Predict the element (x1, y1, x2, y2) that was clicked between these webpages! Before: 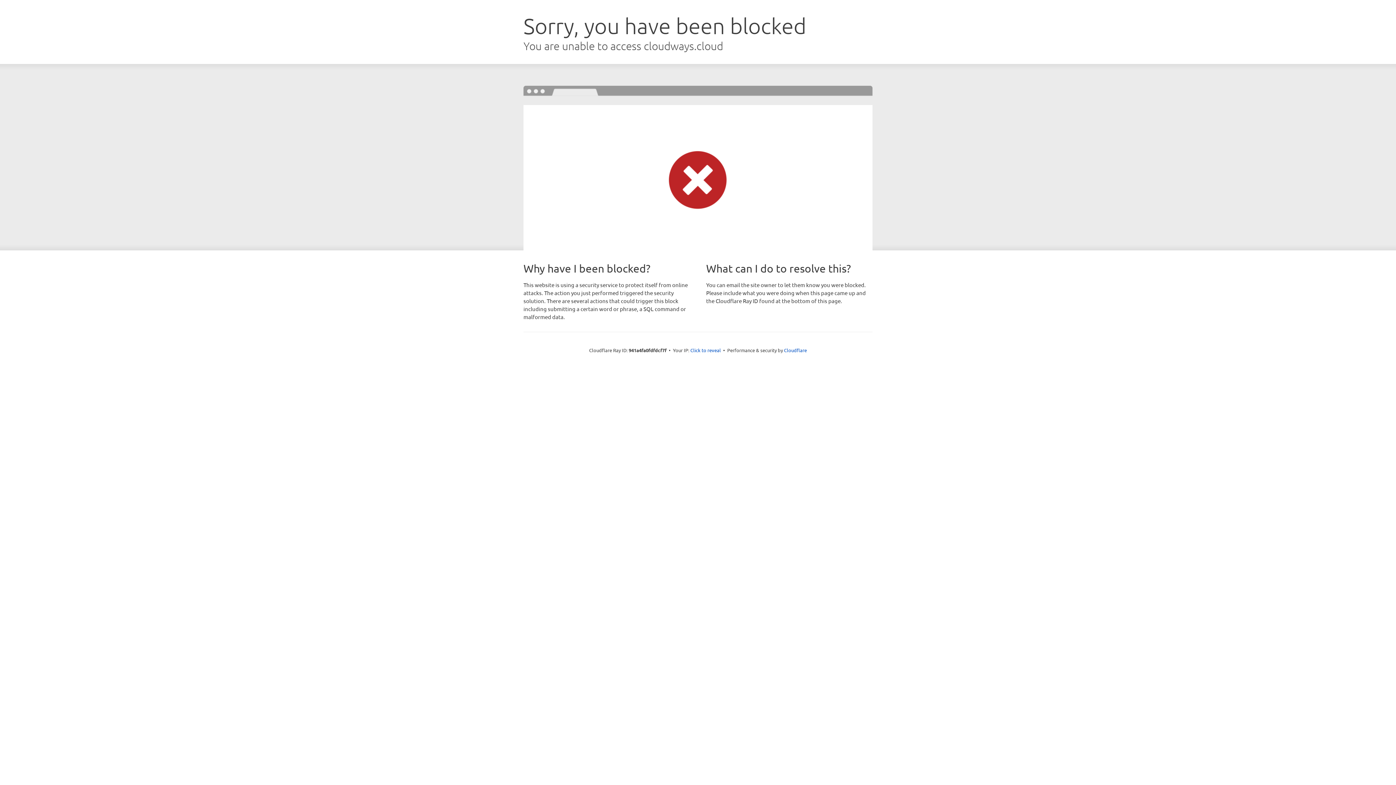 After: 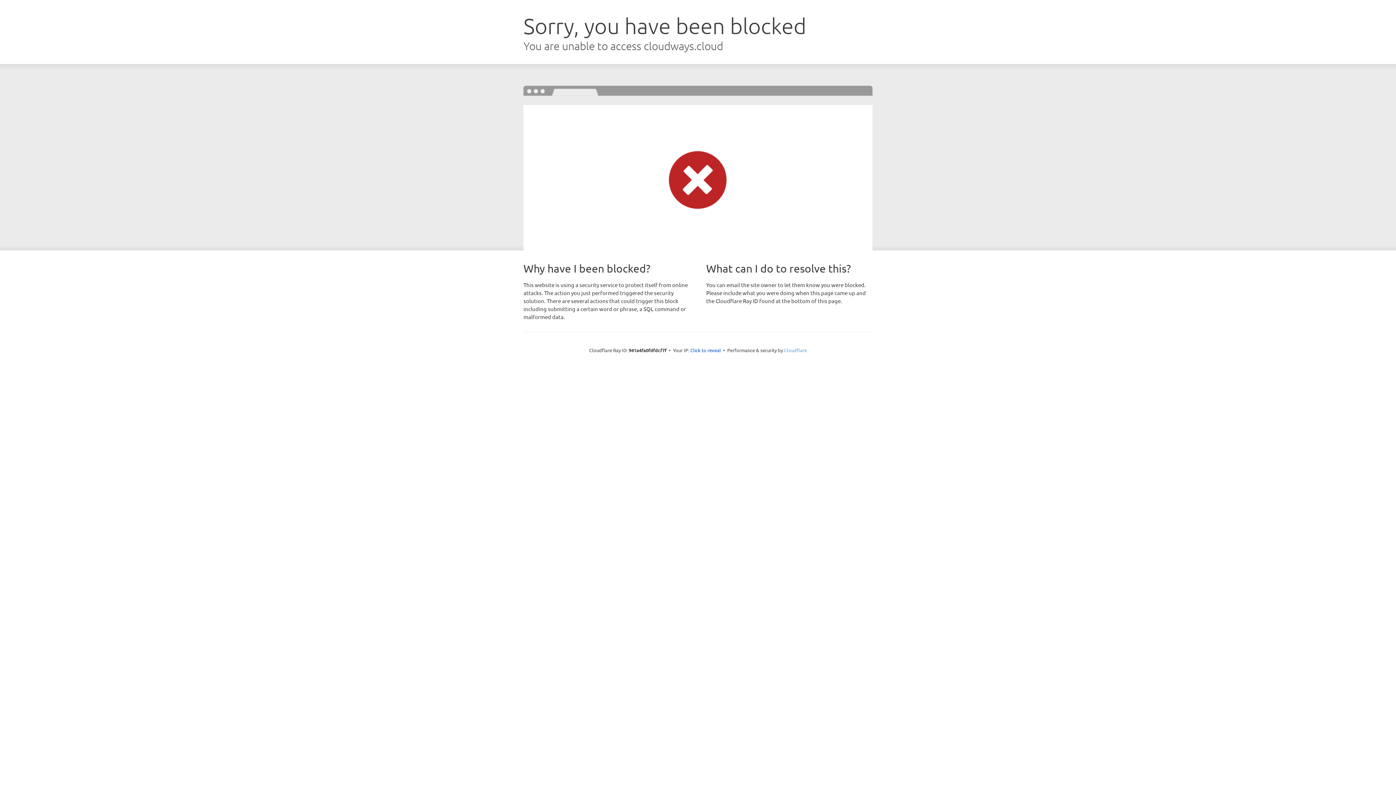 Action: label: Cloudflare bbox: (784, 347, 807, 353)